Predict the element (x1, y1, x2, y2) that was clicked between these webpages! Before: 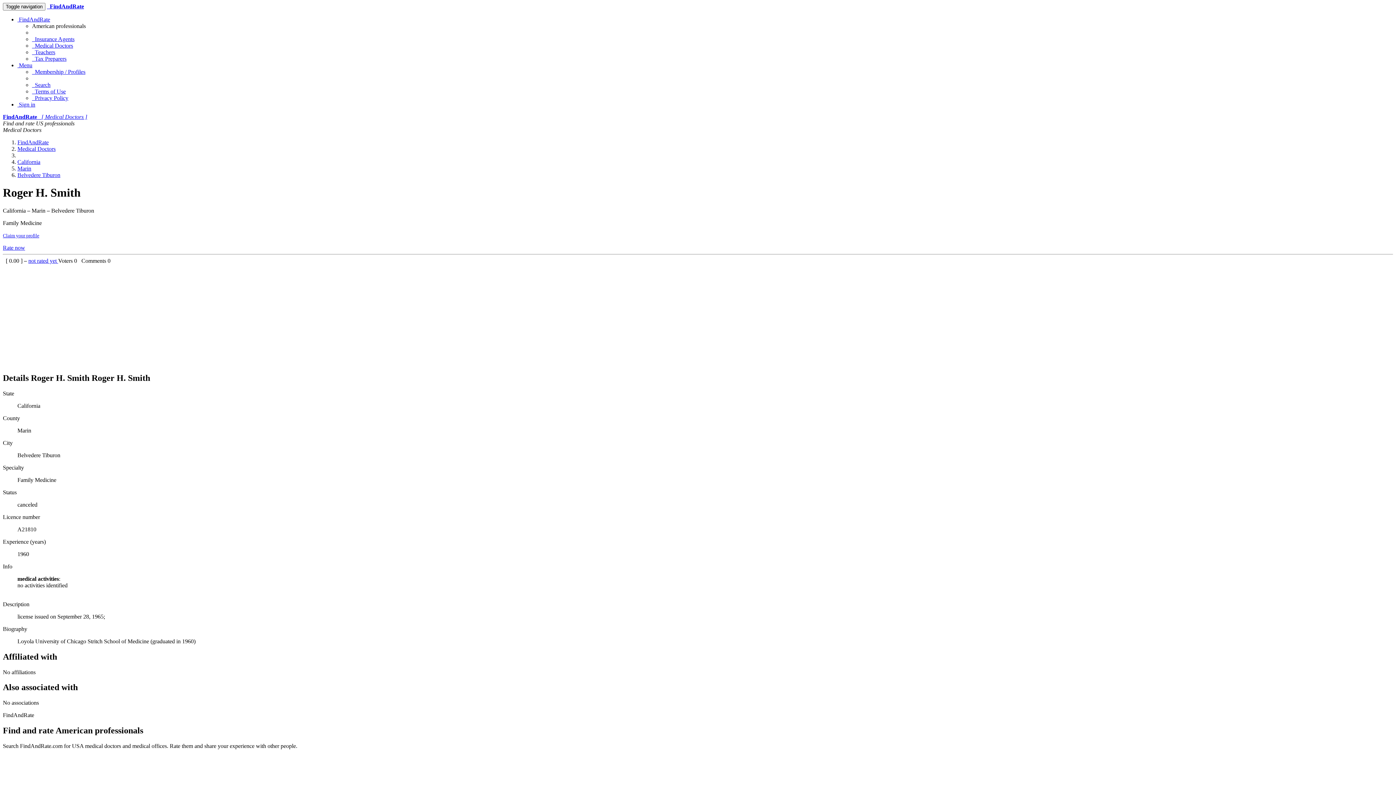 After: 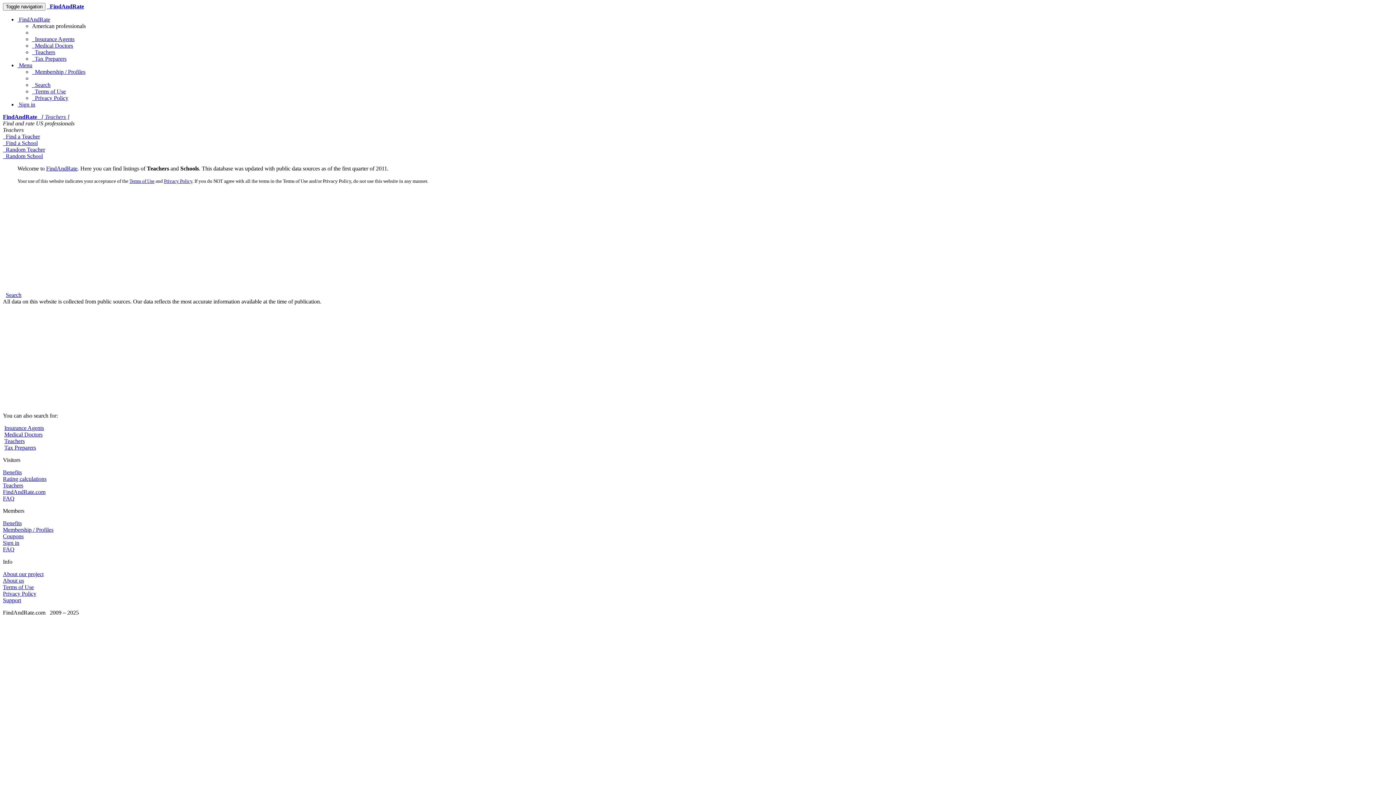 Action: label:   Teachers bbox: (32, 49, 55, 55)